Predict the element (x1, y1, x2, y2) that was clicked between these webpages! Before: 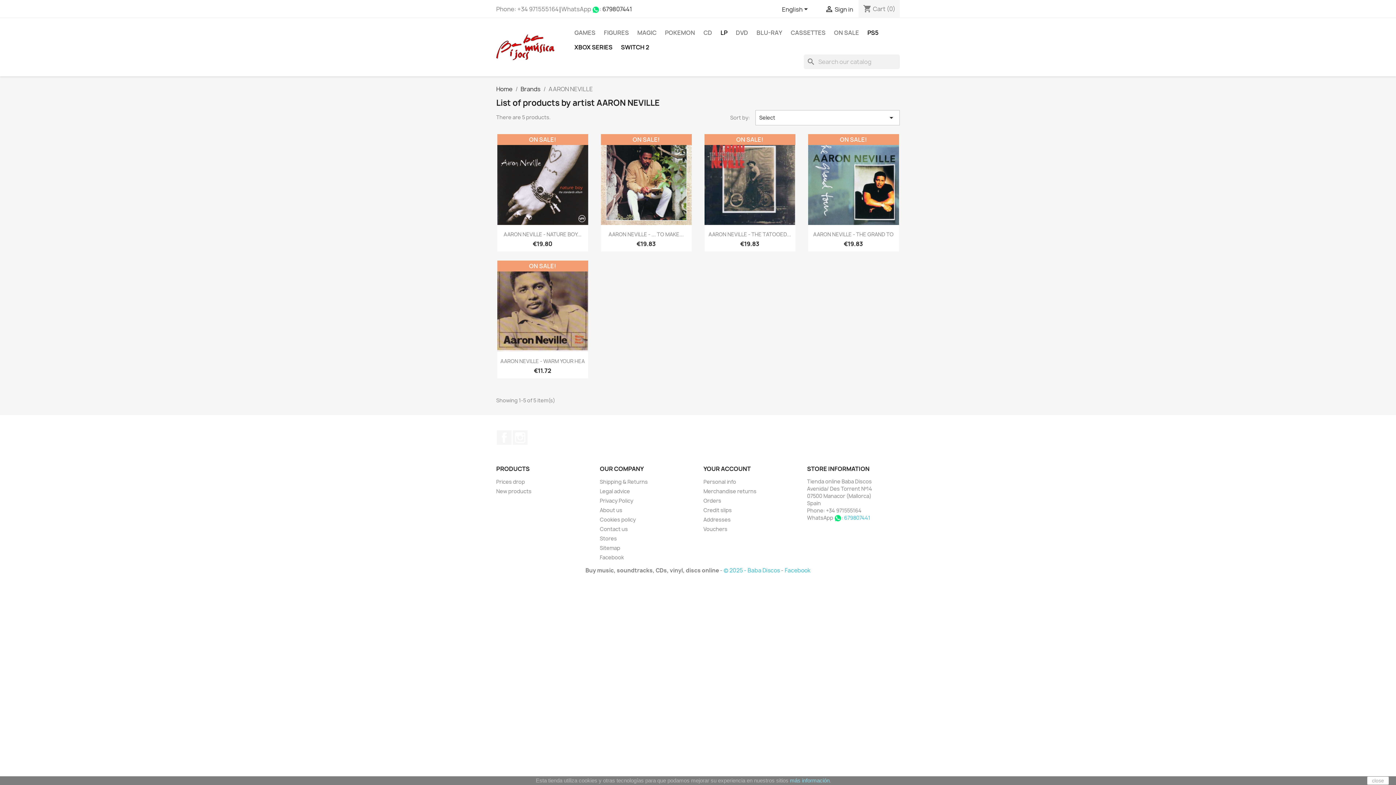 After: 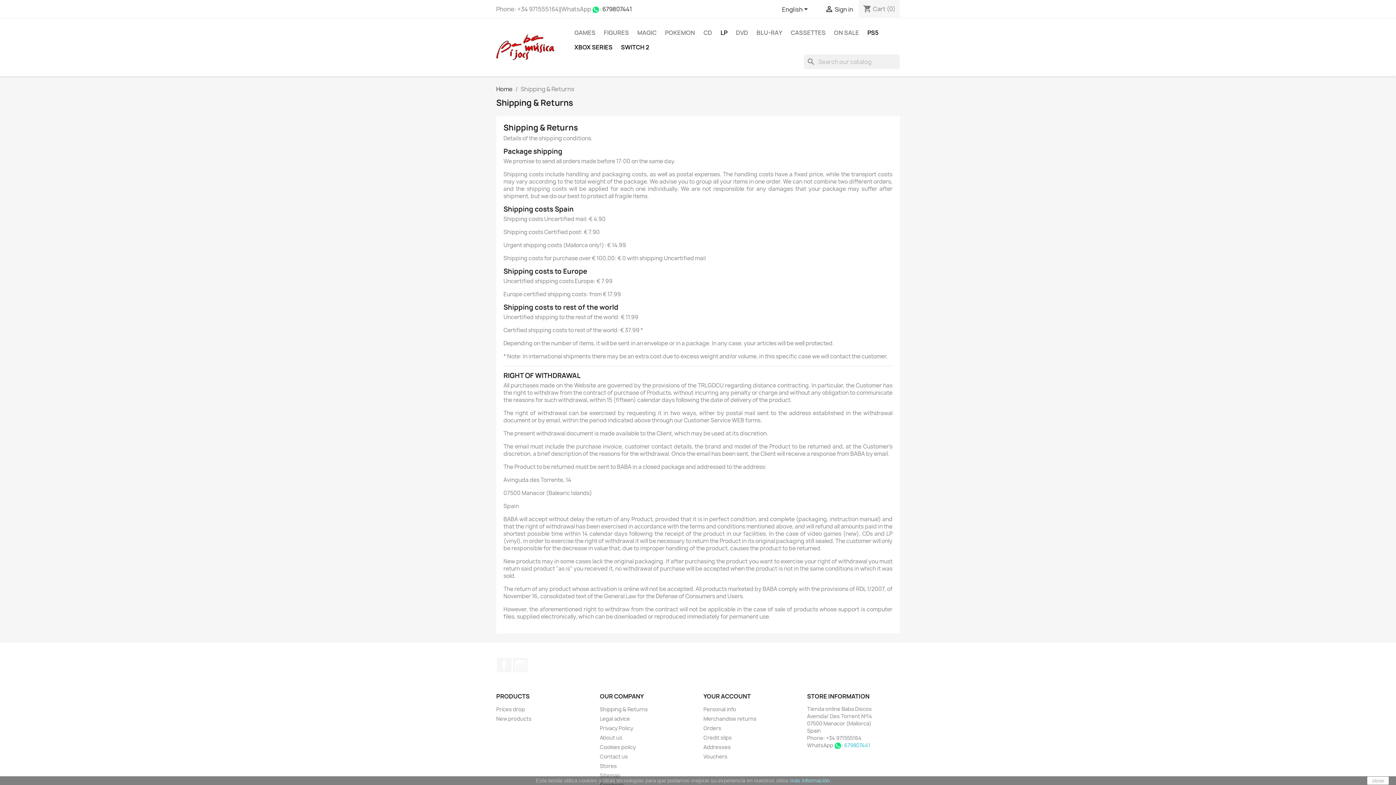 Action: bbox: (600, 478, 648, 485) label: Shipping & Returns